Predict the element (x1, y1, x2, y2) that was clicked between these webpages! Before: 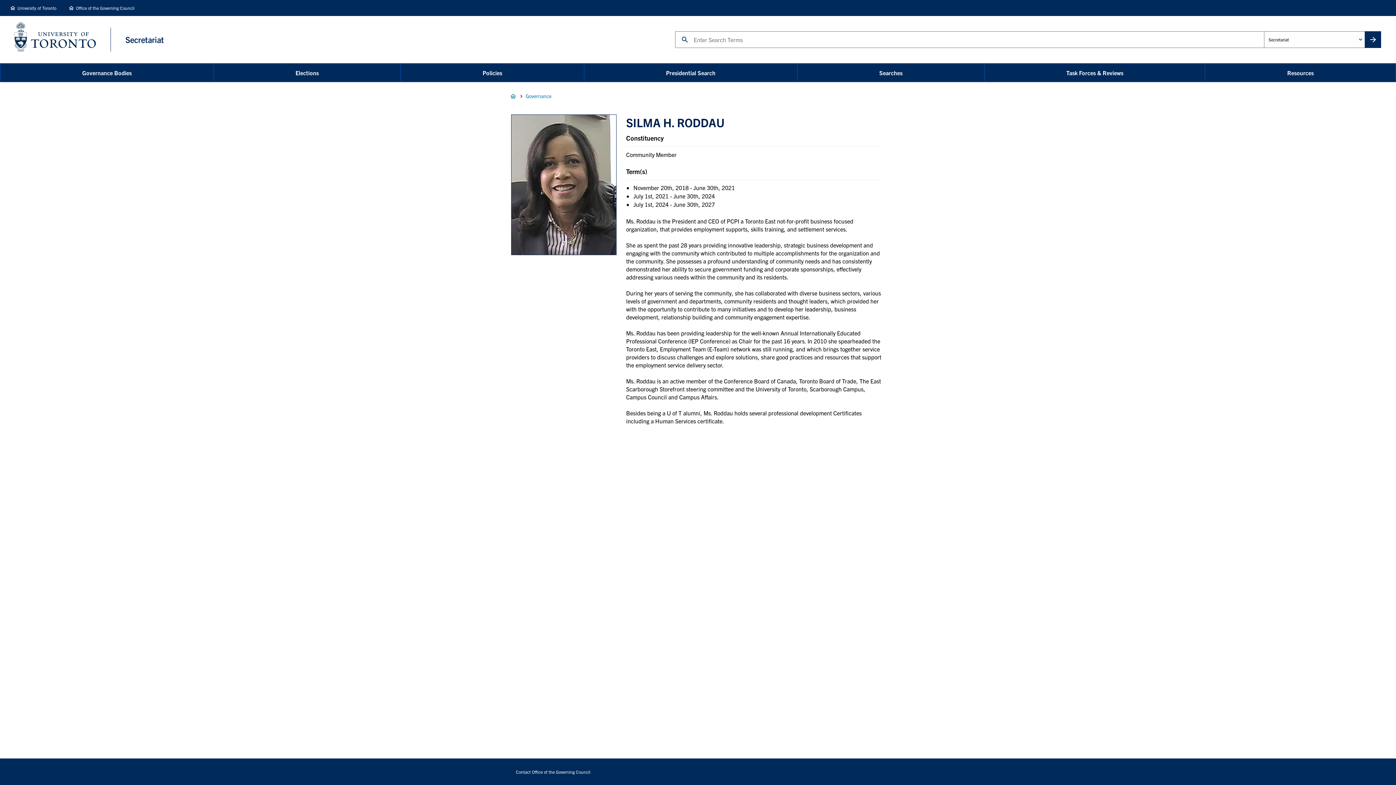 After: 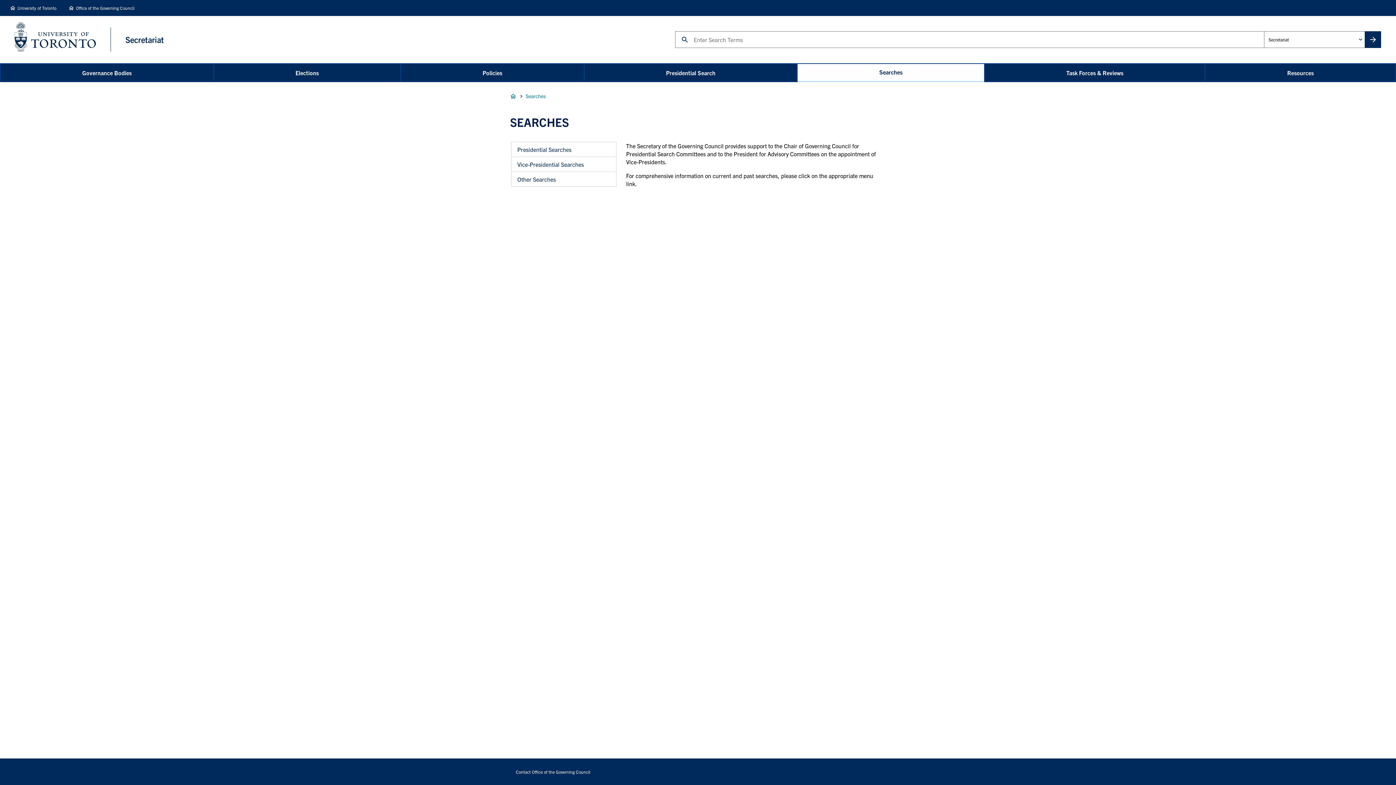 Action: label: Searches bbox: (797, 63, 984, 81)